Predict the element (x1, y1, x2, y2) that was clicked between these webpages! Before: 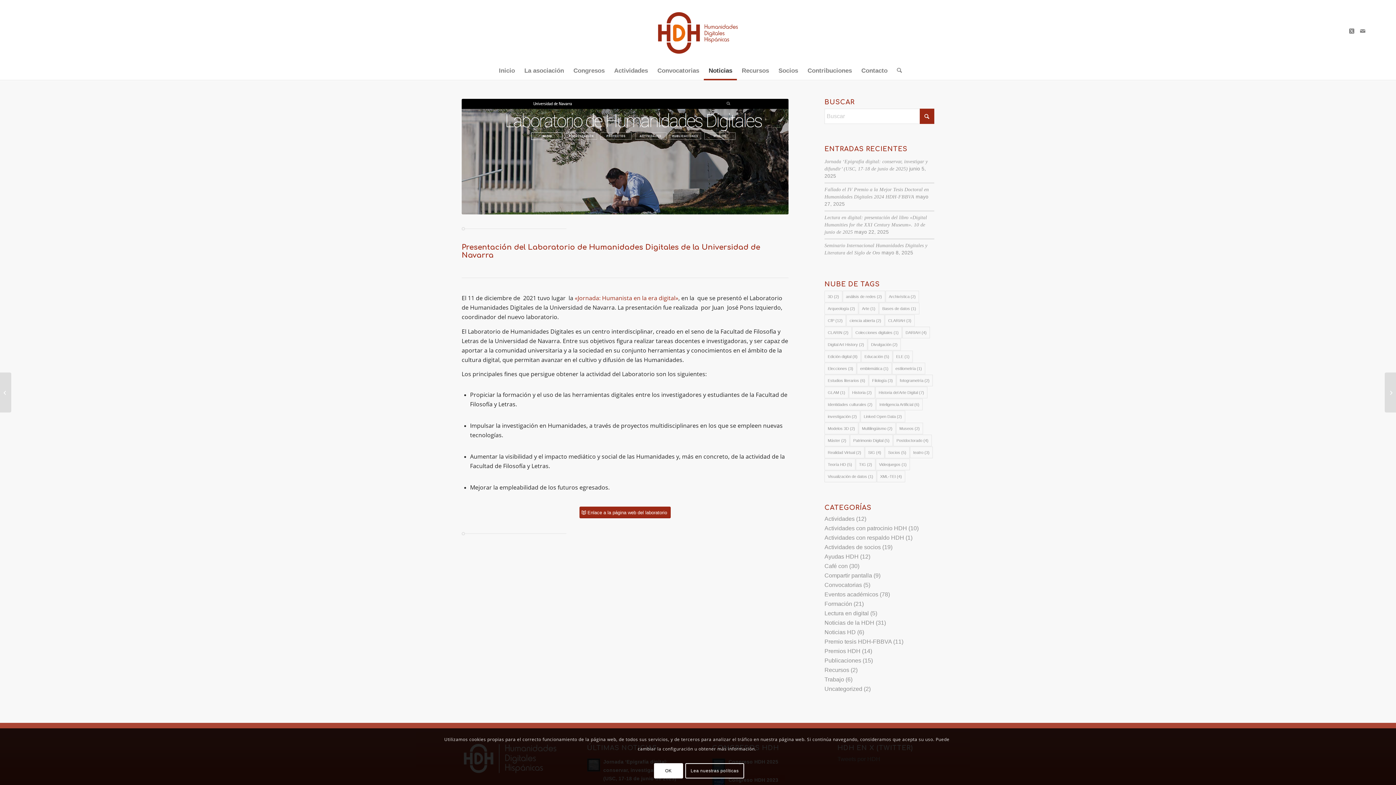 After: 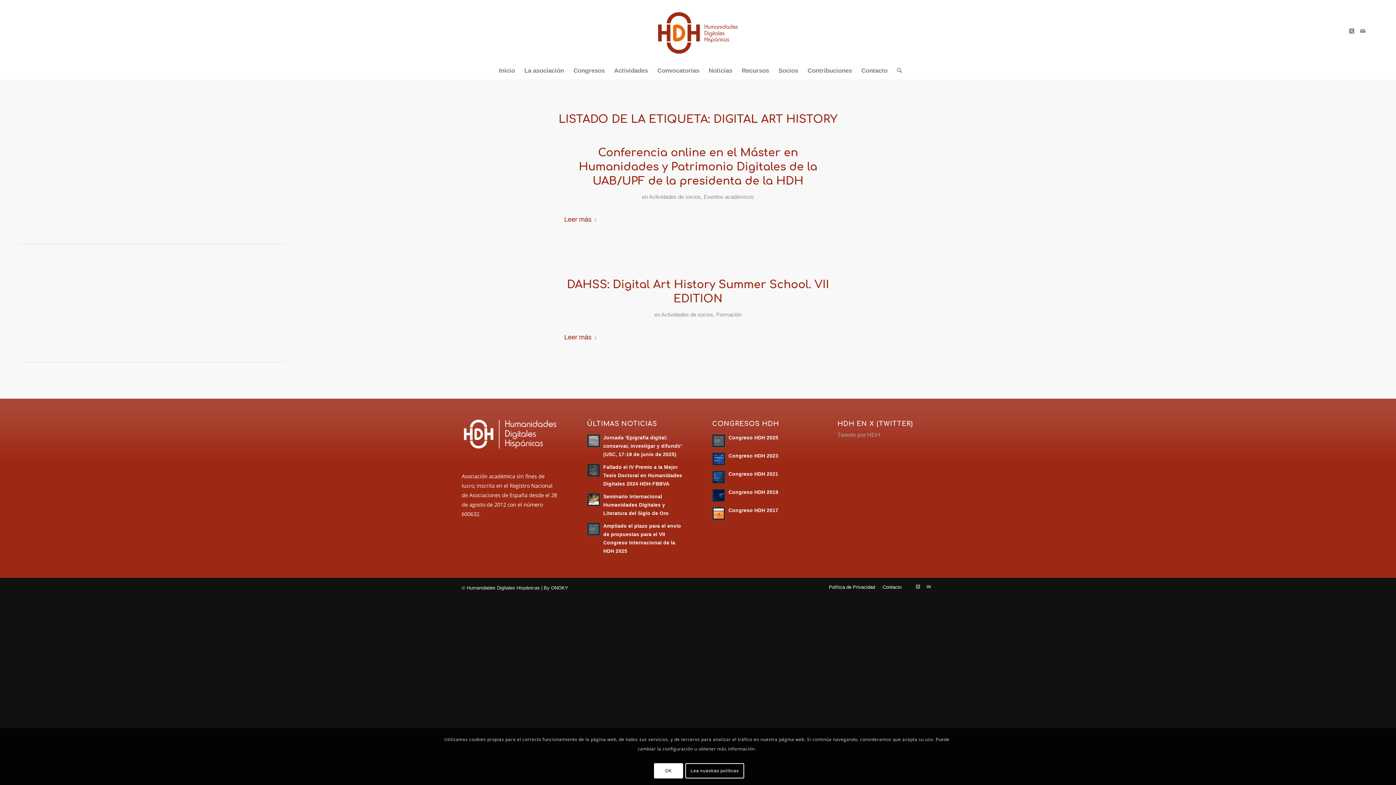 Action: bbox: (824, 338, 867, 350) label: Digital Art History (2 elementos)